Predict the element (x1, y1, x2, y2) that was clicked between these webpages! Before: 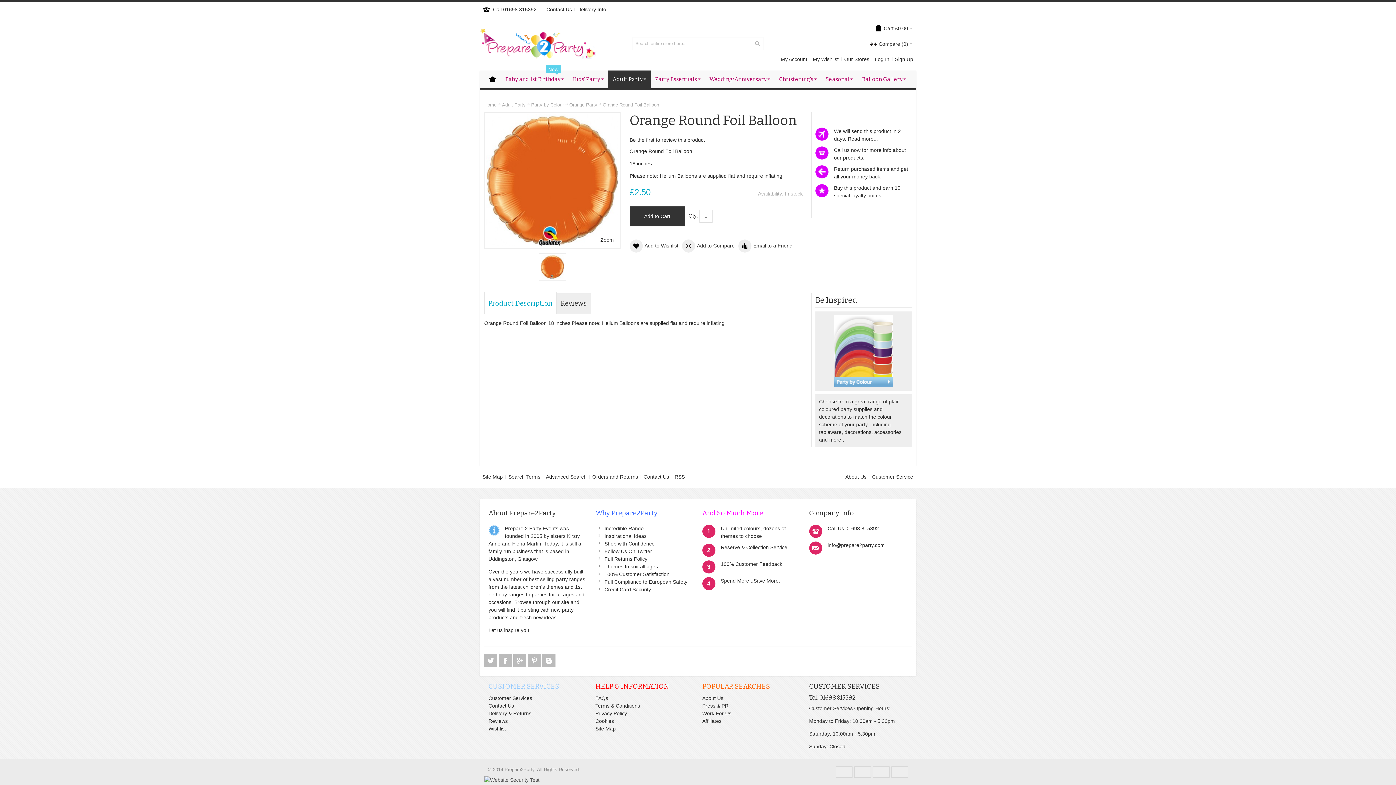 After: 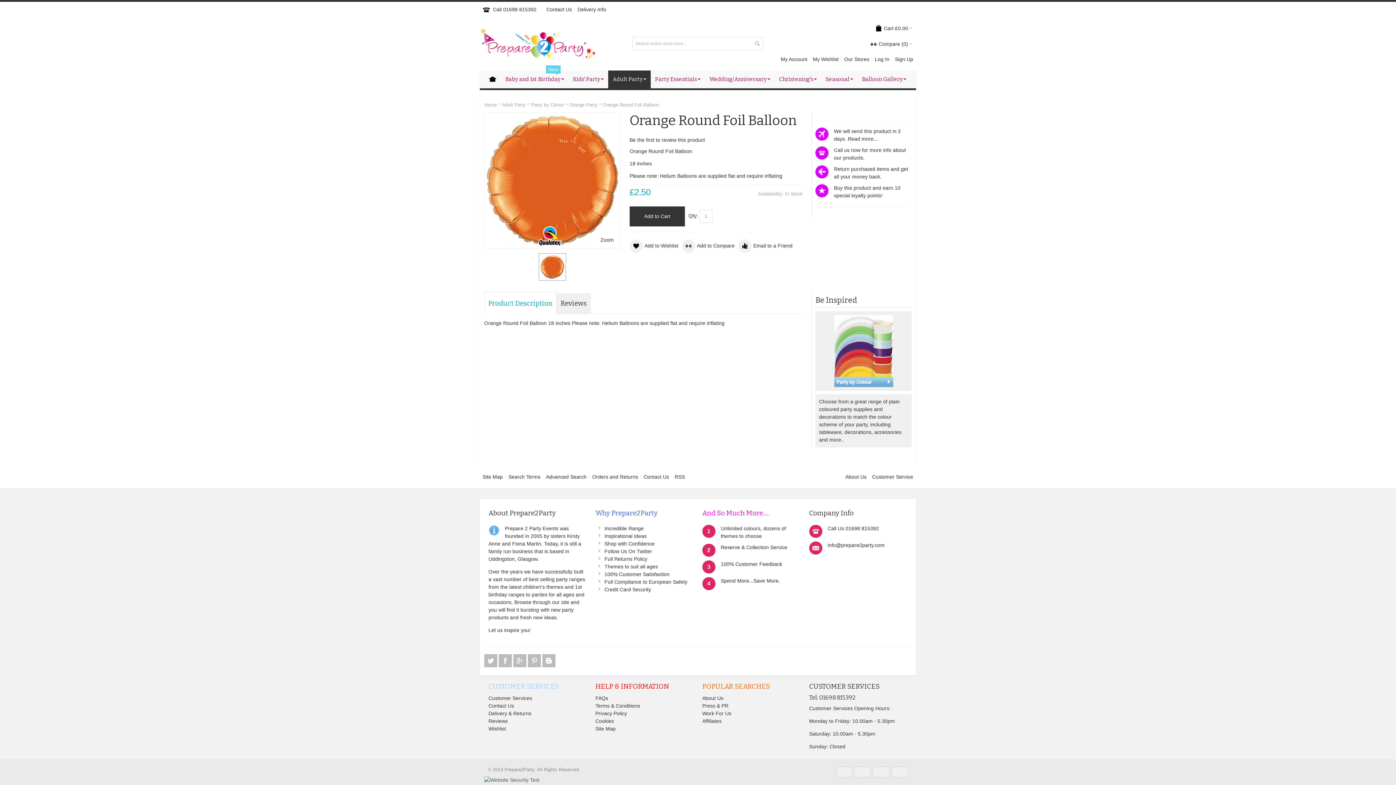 Action: bbox: (539, 253, 566, 280)